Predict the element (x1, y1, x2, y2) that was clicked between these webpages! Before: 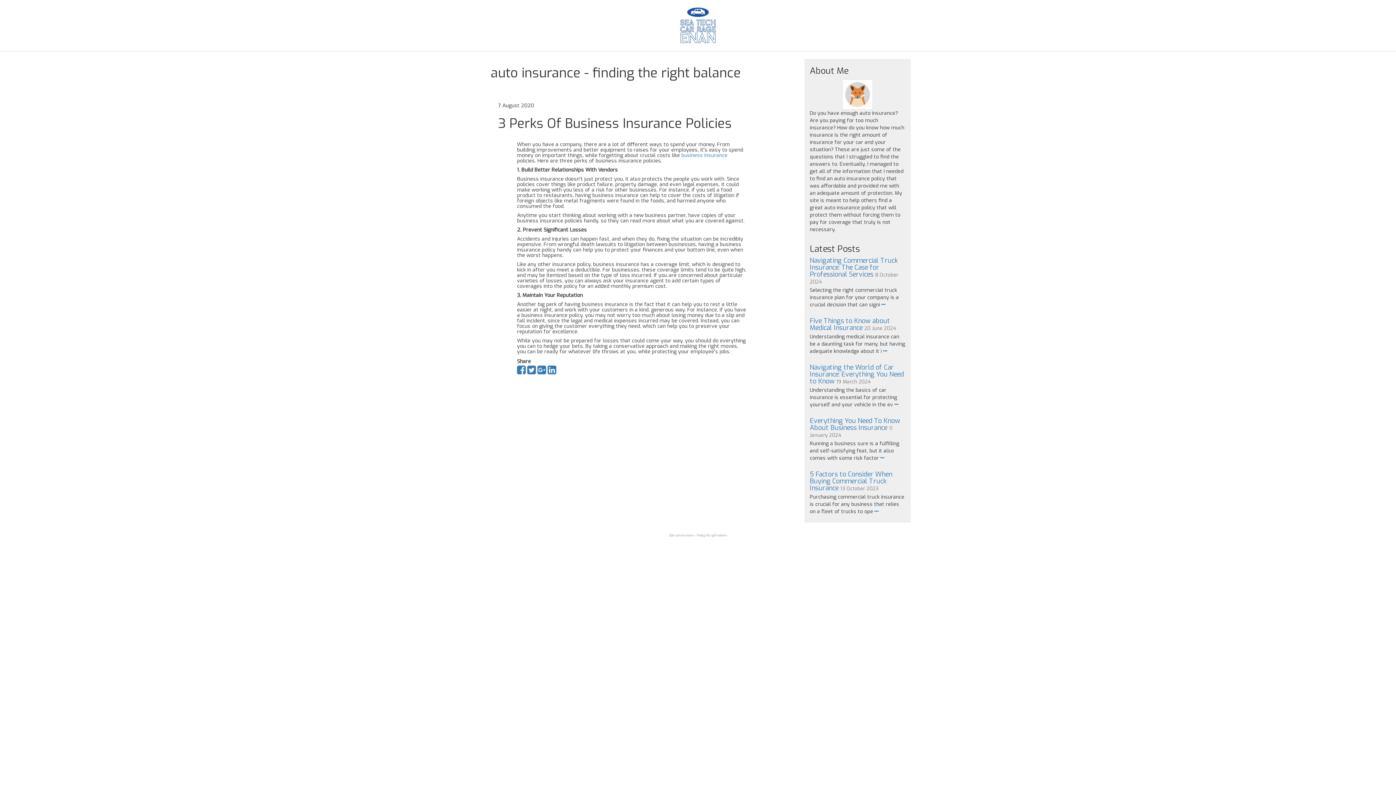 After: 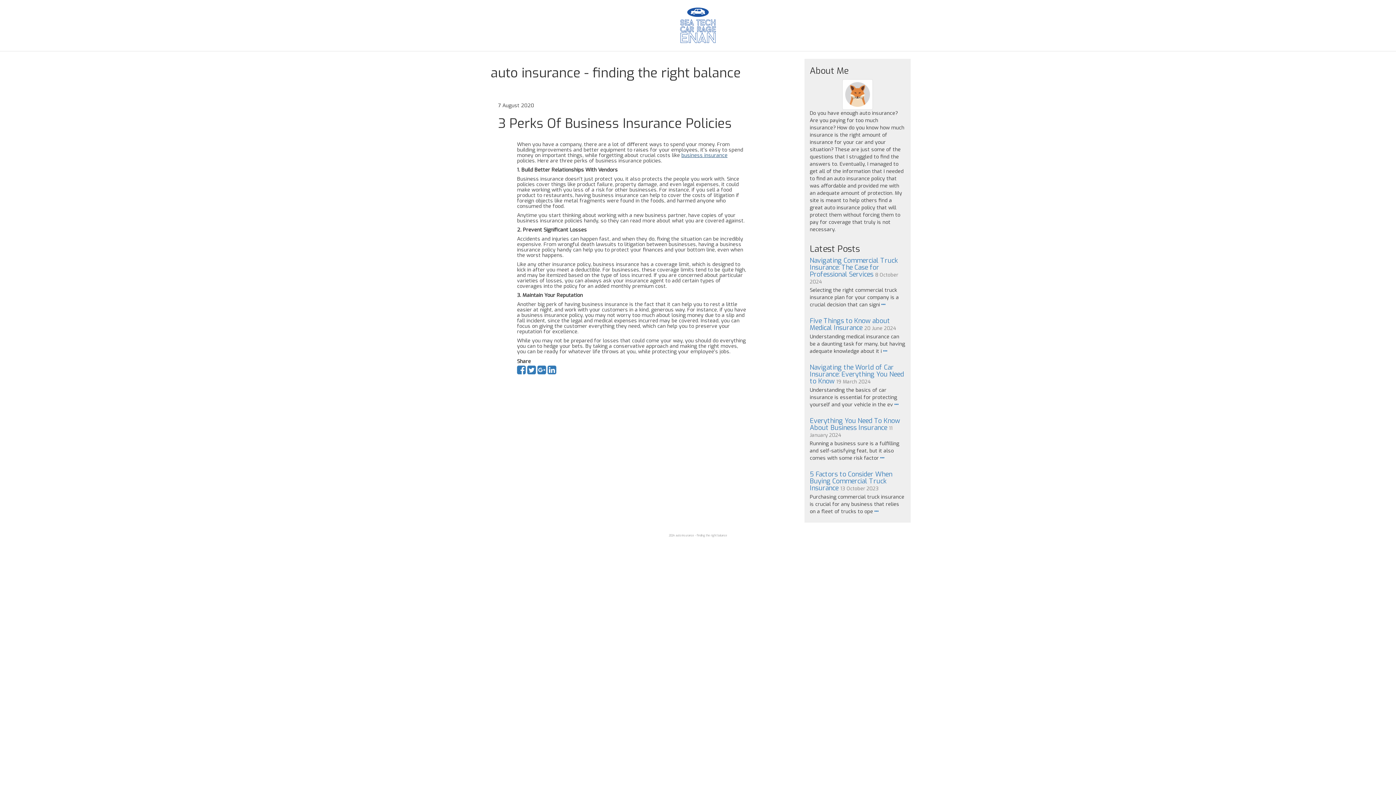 Action: bbox: (681, 152, 727, 158) label: business insurance